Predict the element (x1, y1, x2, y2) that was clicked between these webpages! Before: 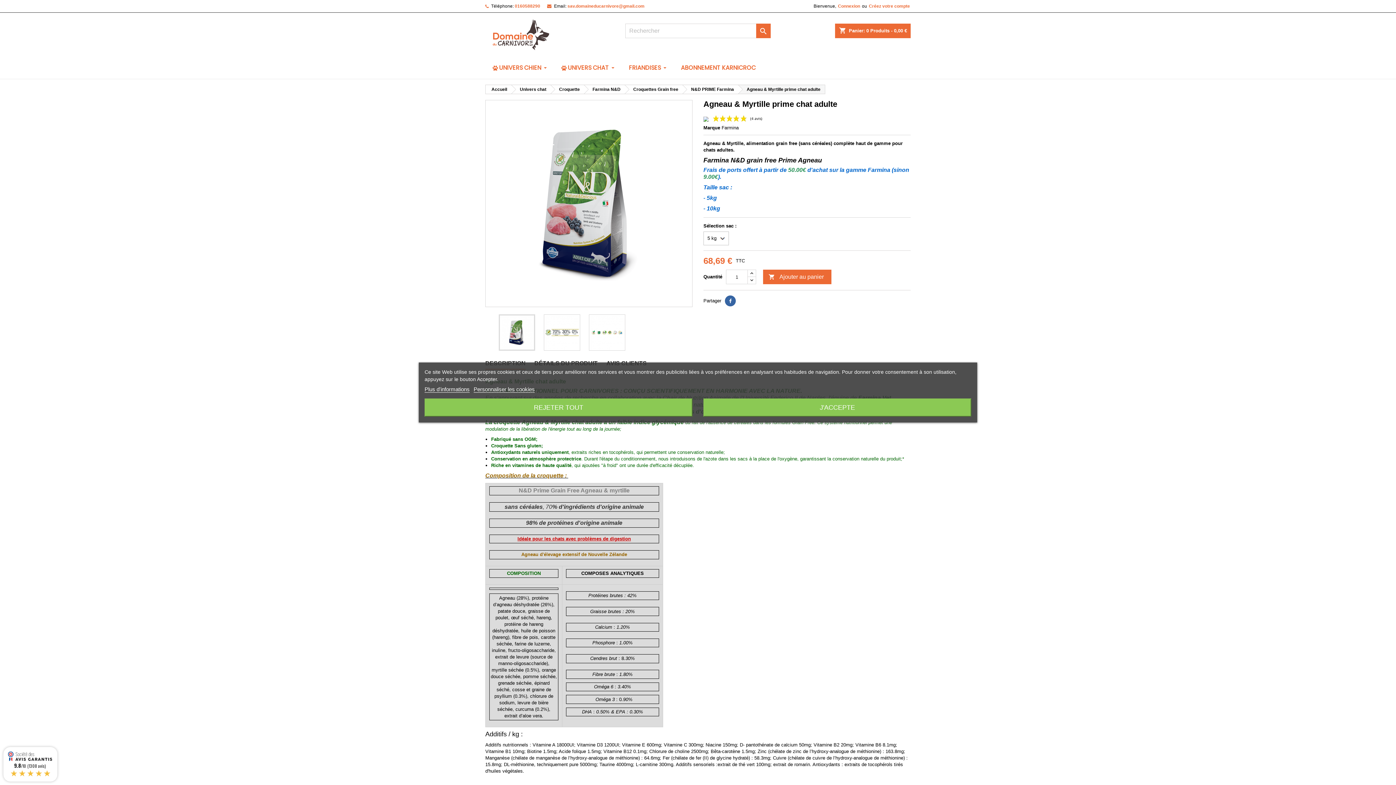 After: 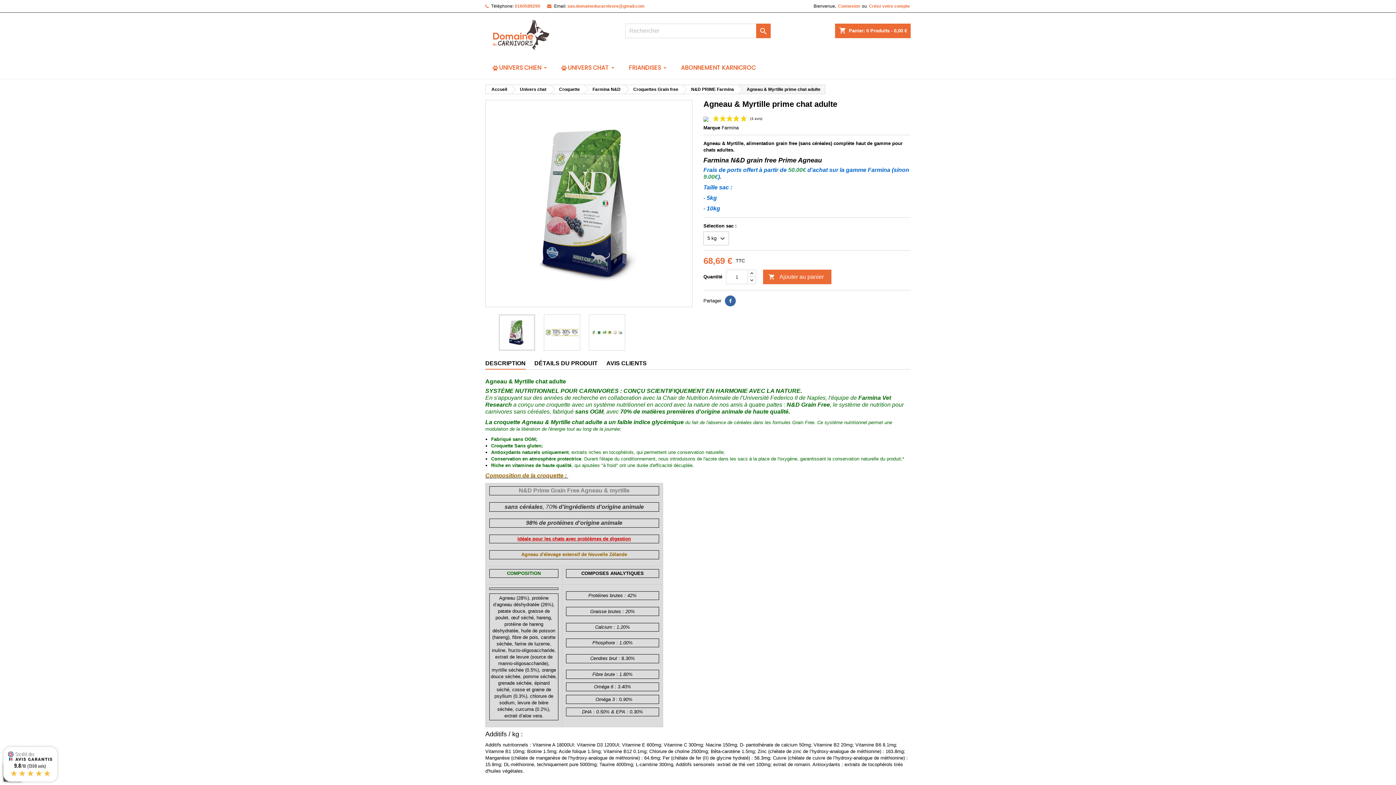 Action: bbox: (424, 398, 692, 416) label: REJETER TOUT